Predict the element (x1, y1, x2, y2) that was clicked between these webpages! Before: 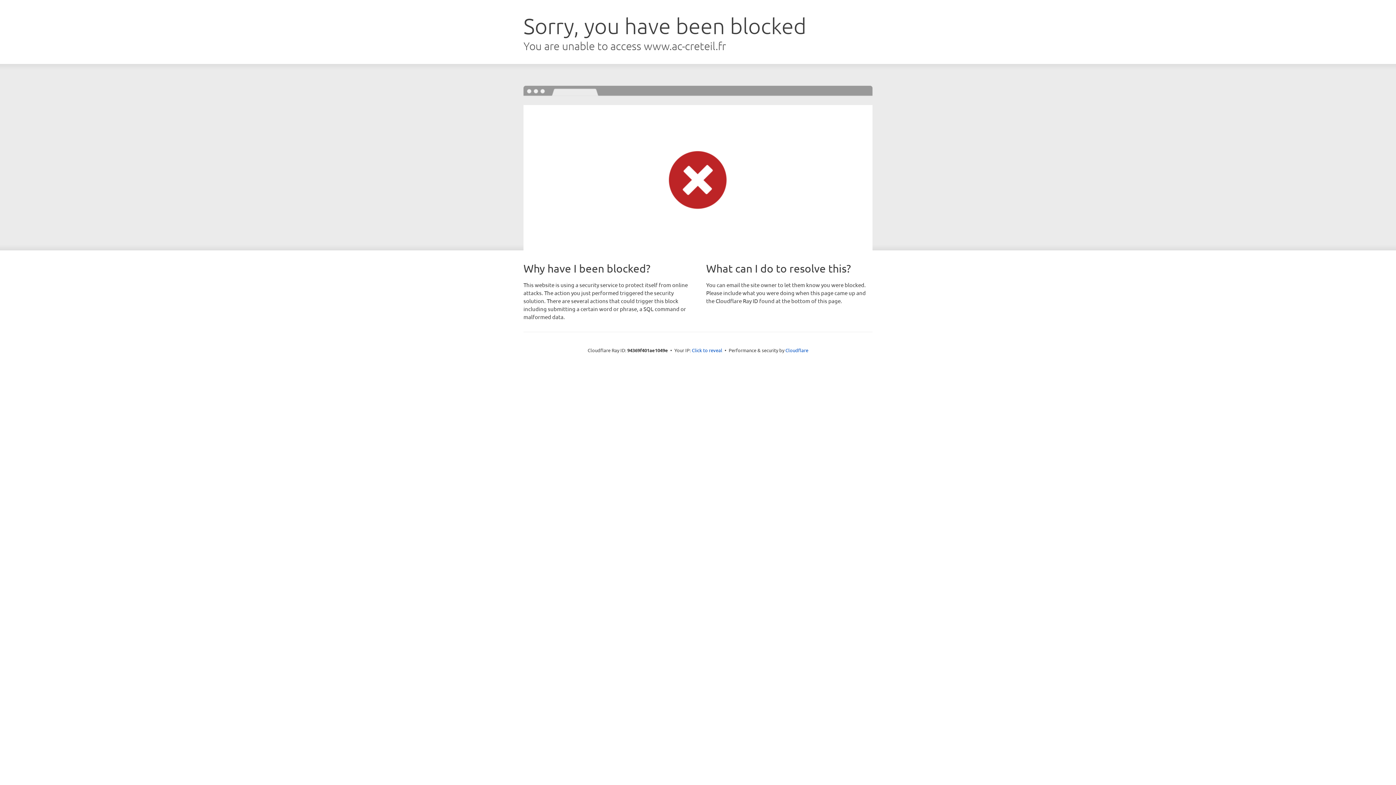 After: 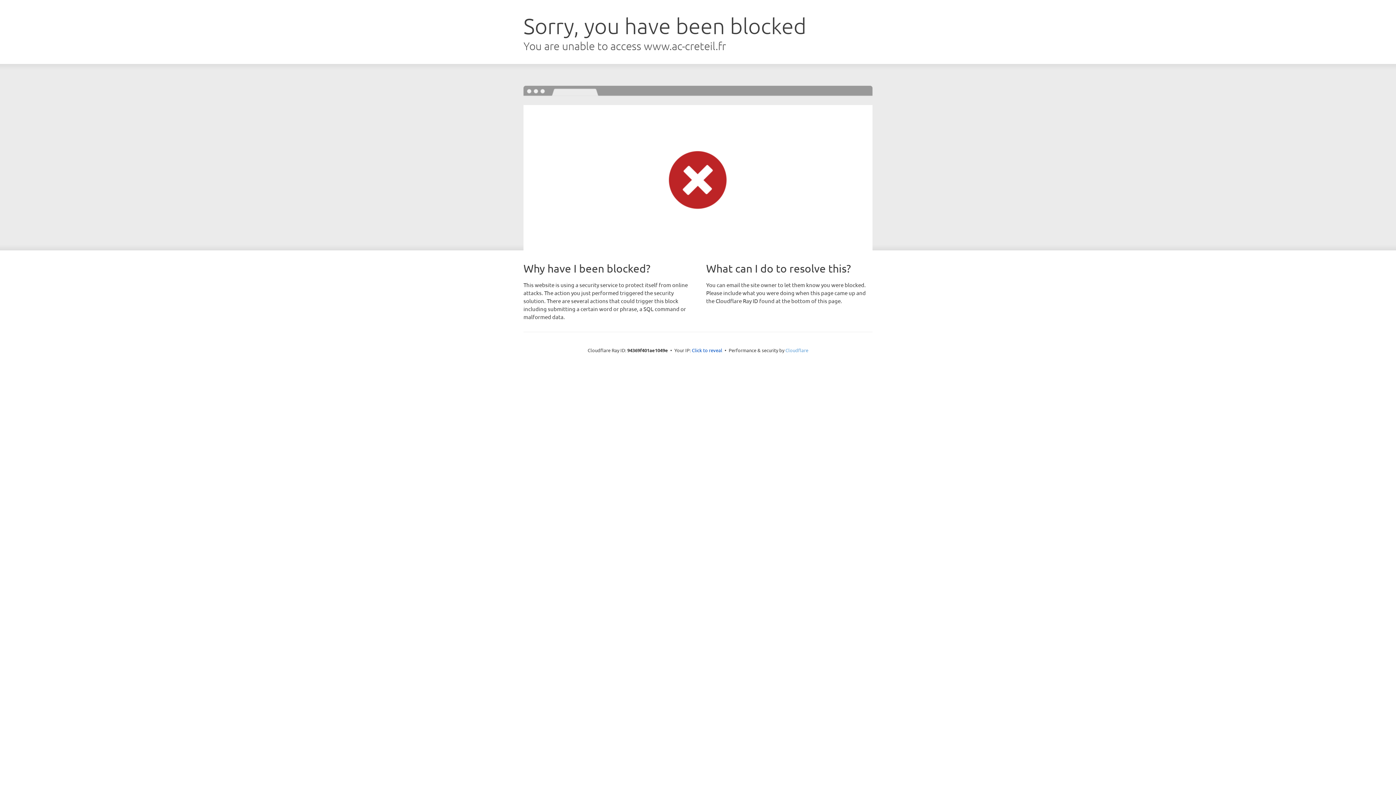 Action: label: Cloudflare bbox: (785, 347, 808, 353)